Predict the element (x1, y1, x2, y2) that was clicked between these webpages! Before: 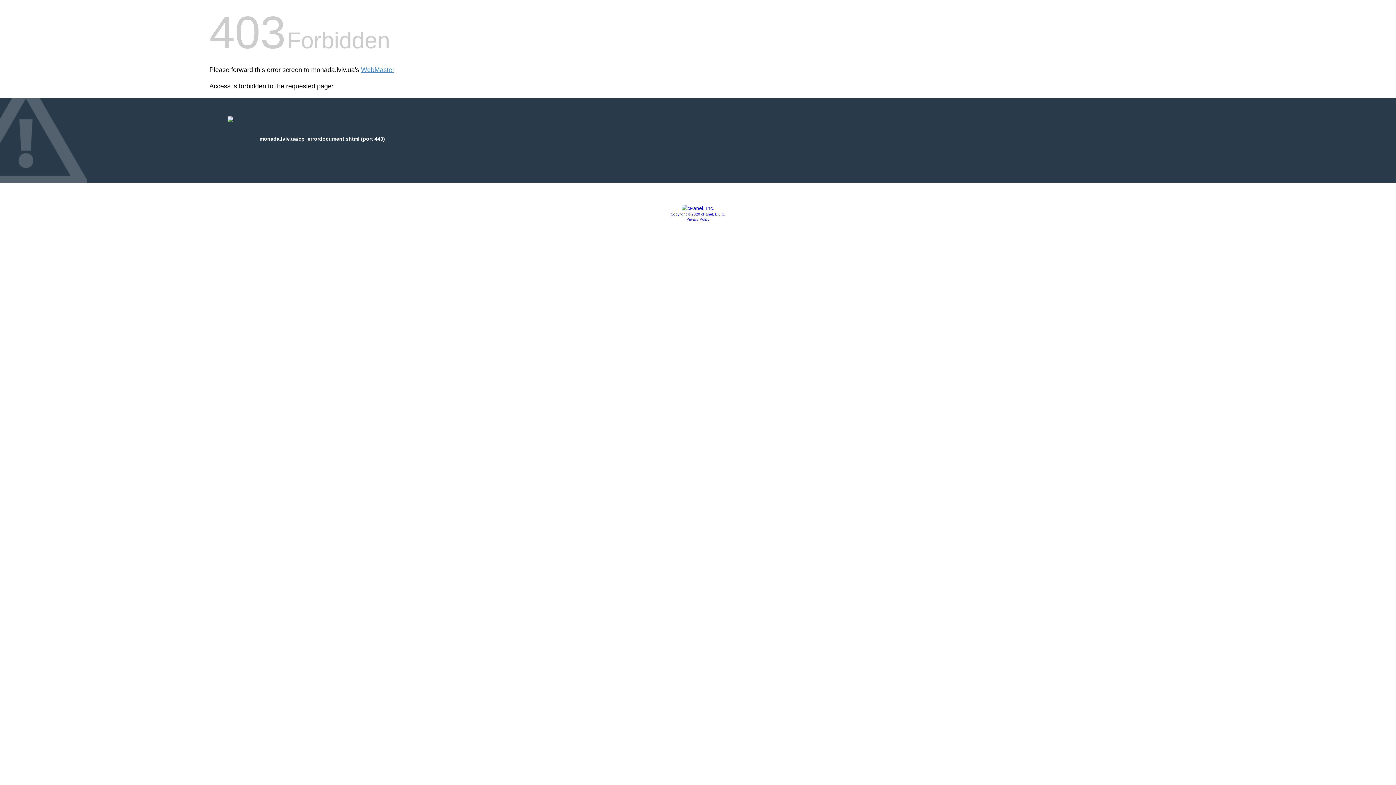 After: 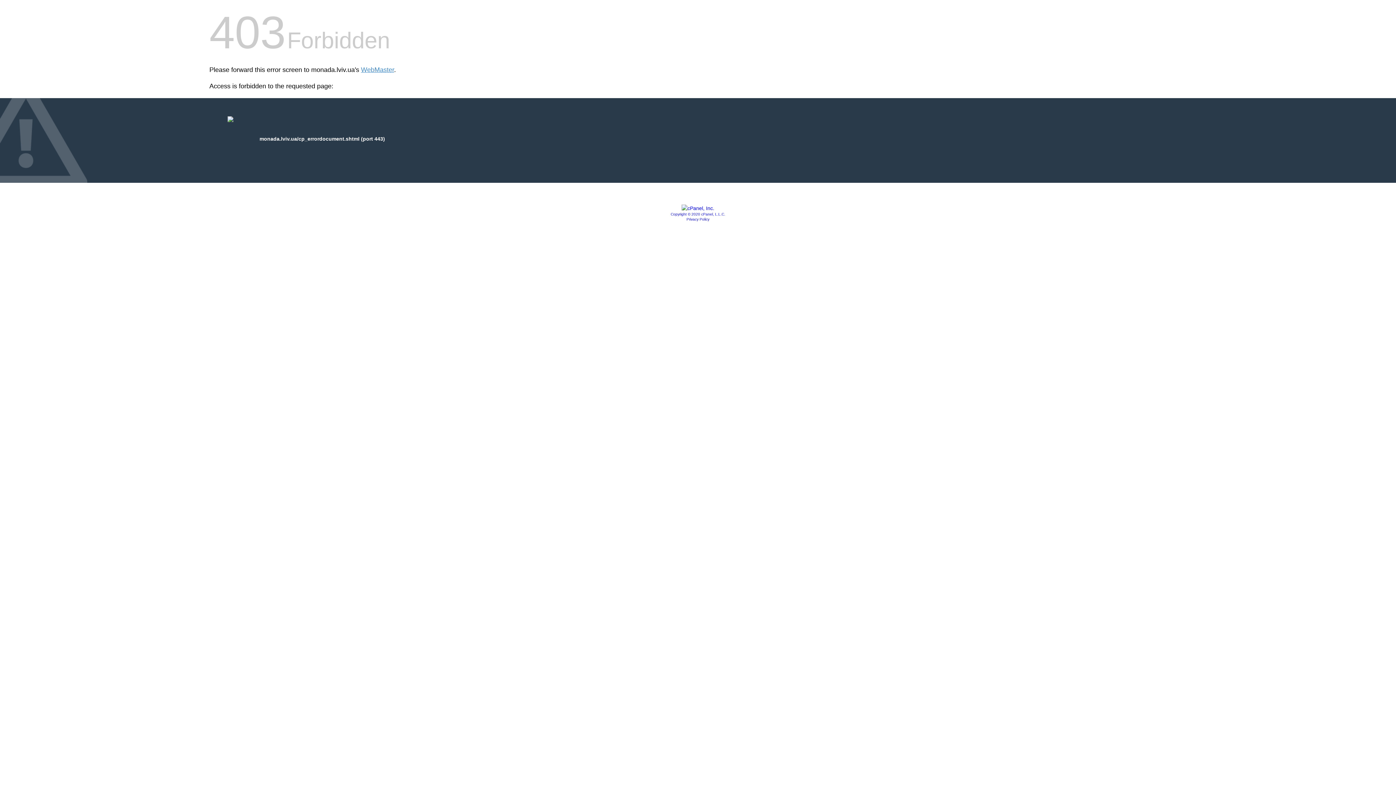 Action: bbox: (681, 205, 714, 211)